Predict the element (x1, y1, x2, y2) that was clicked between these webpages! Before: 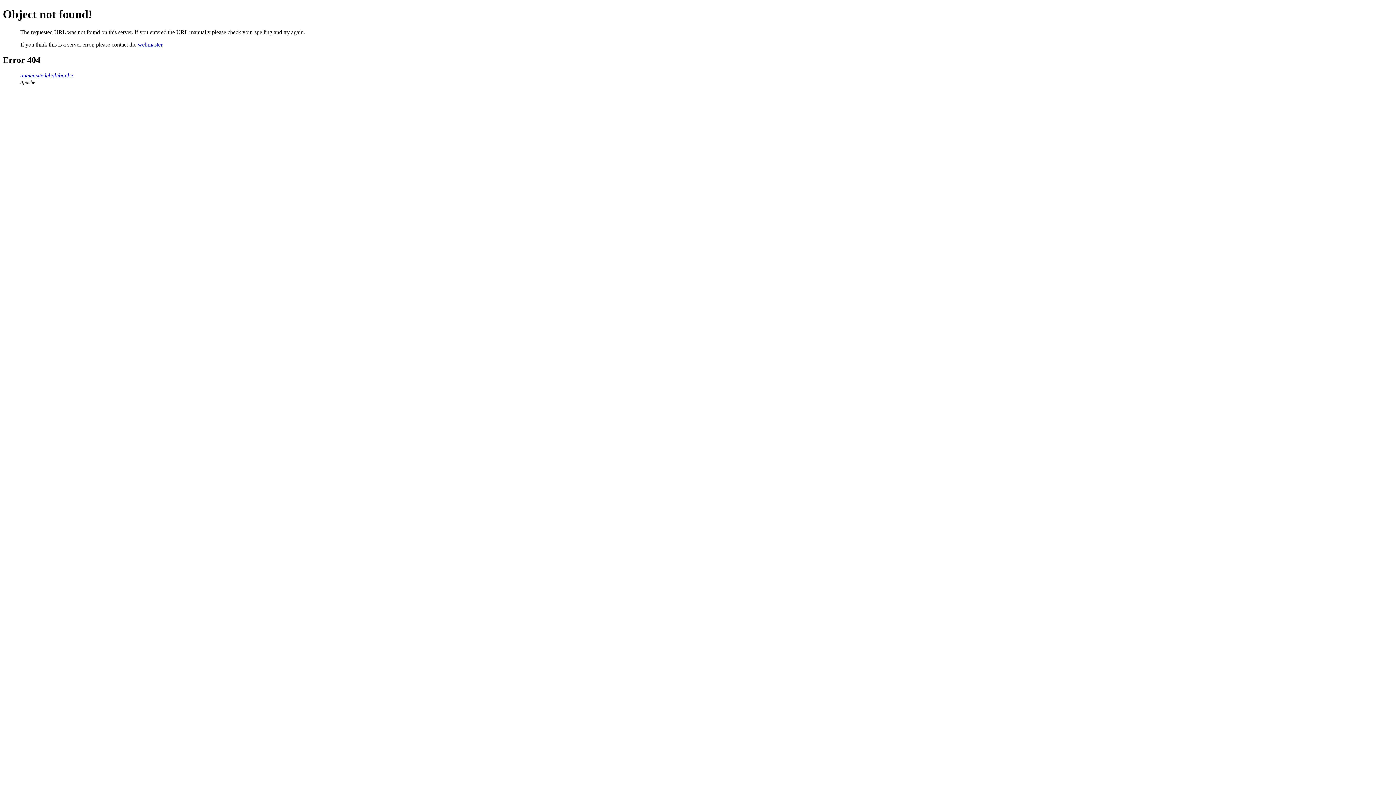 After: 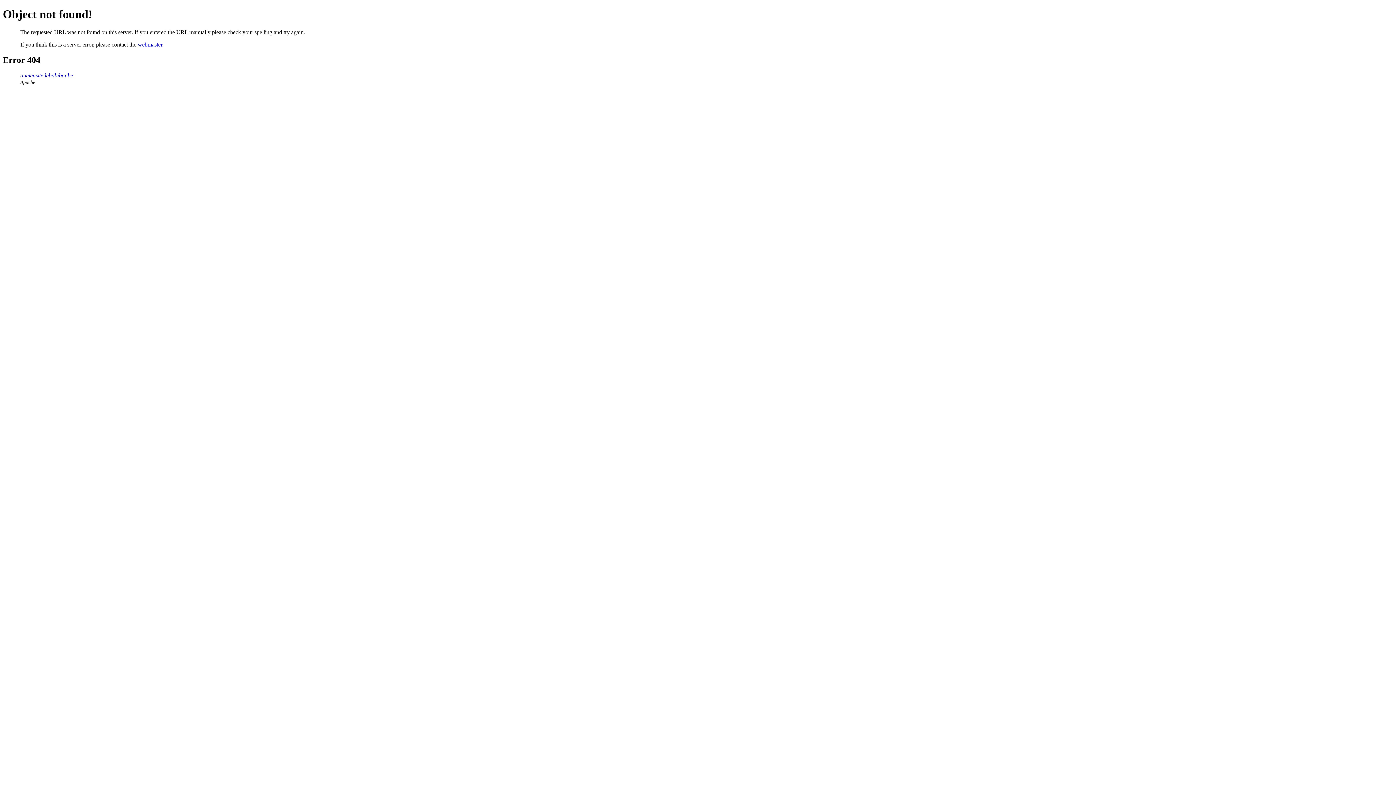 Action: bbox: (137, 41, 162, 47) label: webmaster